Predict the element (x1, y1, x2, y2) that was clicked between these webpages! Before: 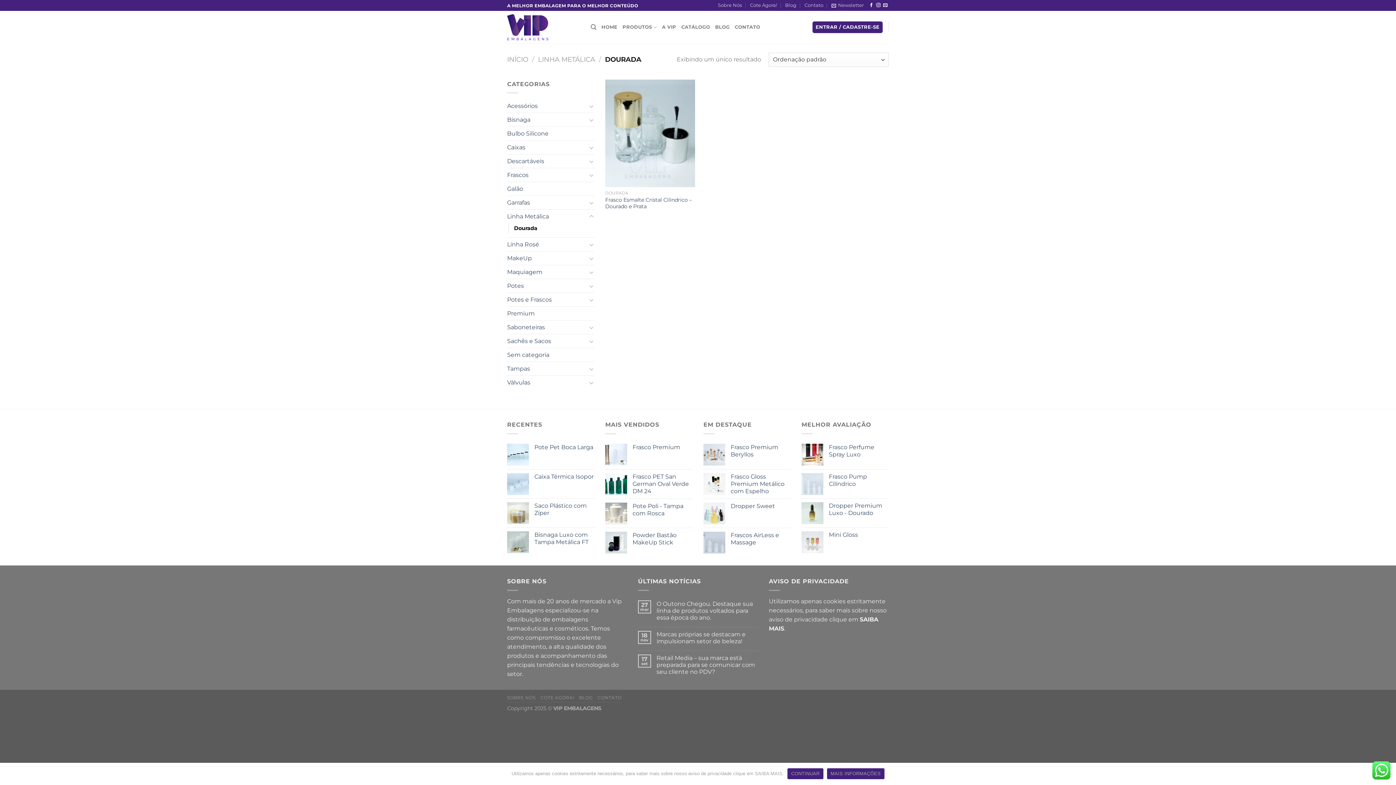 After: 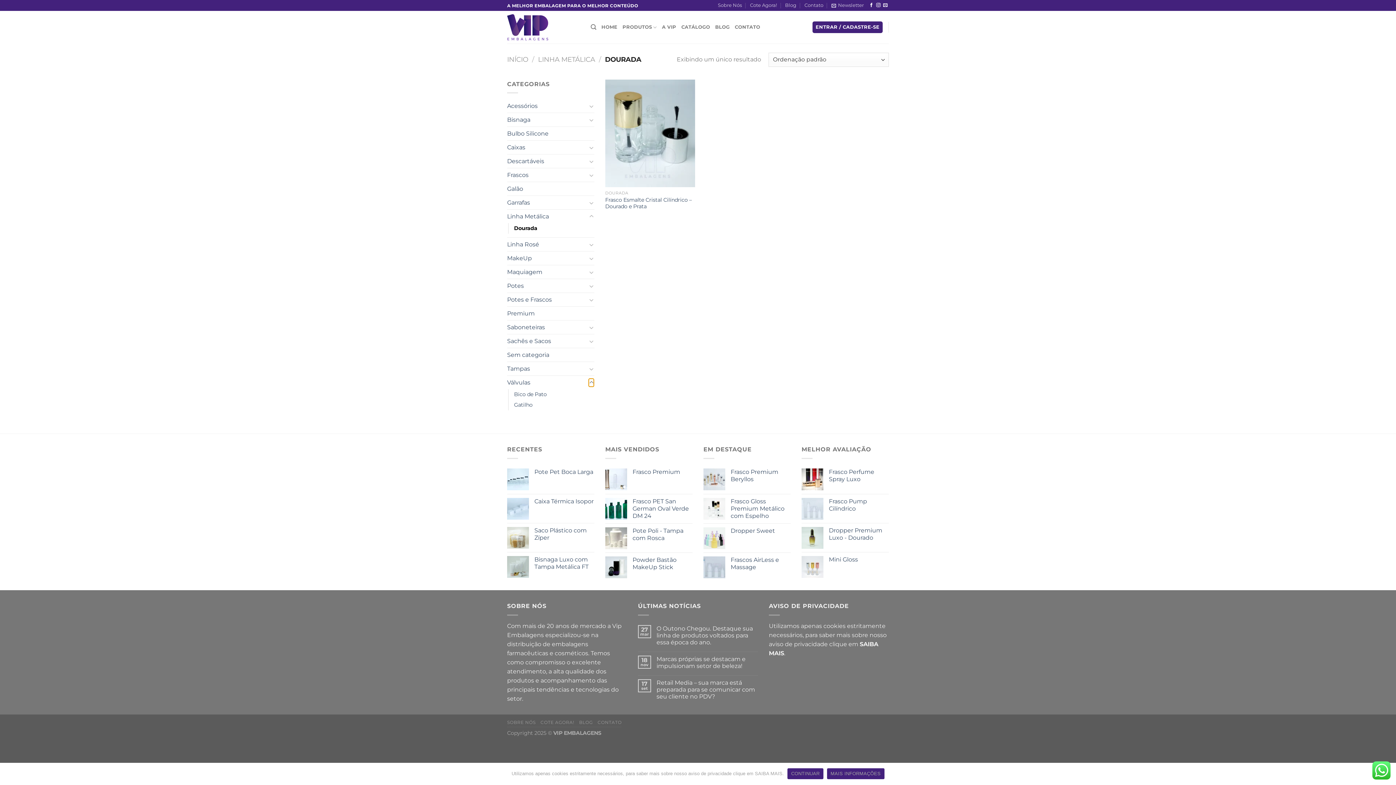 Action: label: Toggle bbox: (588, 378, 594, 387)